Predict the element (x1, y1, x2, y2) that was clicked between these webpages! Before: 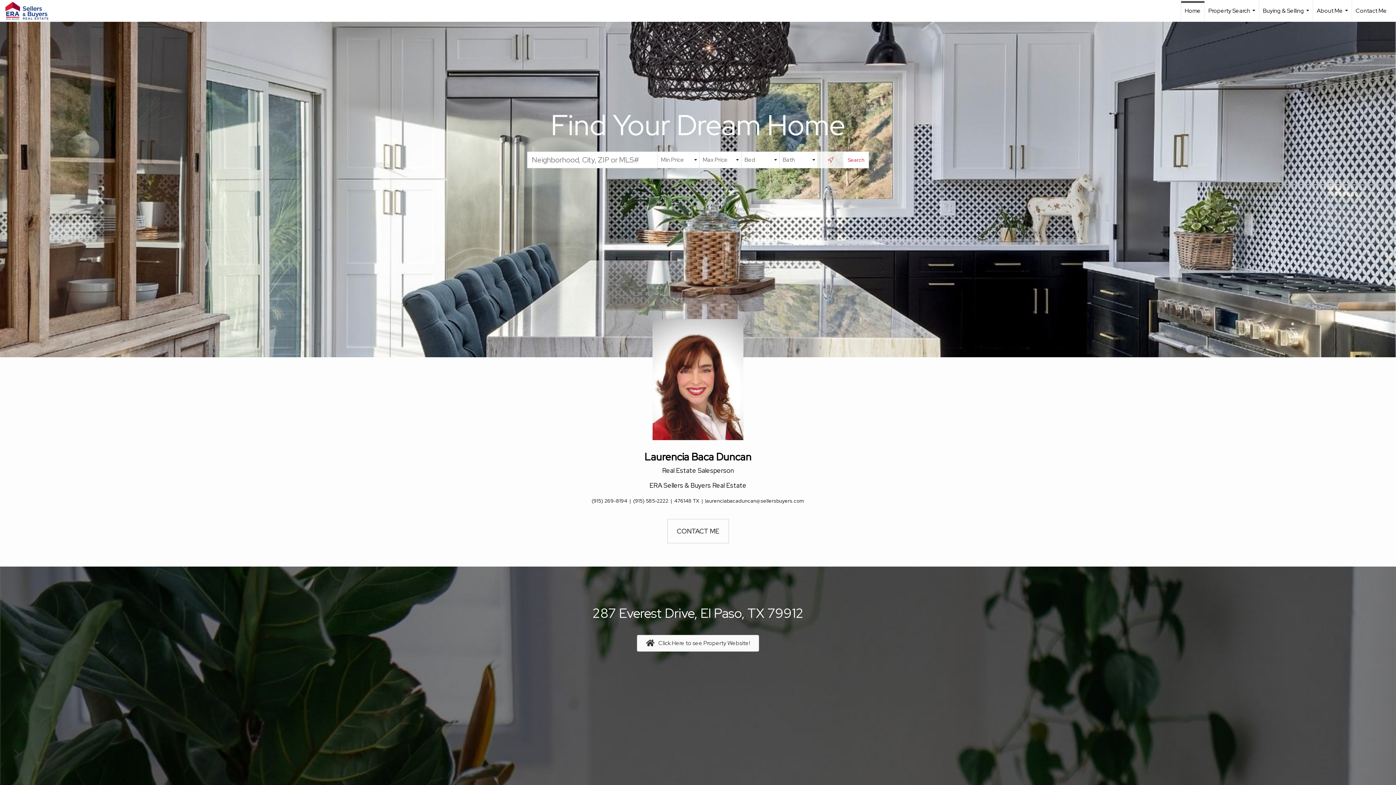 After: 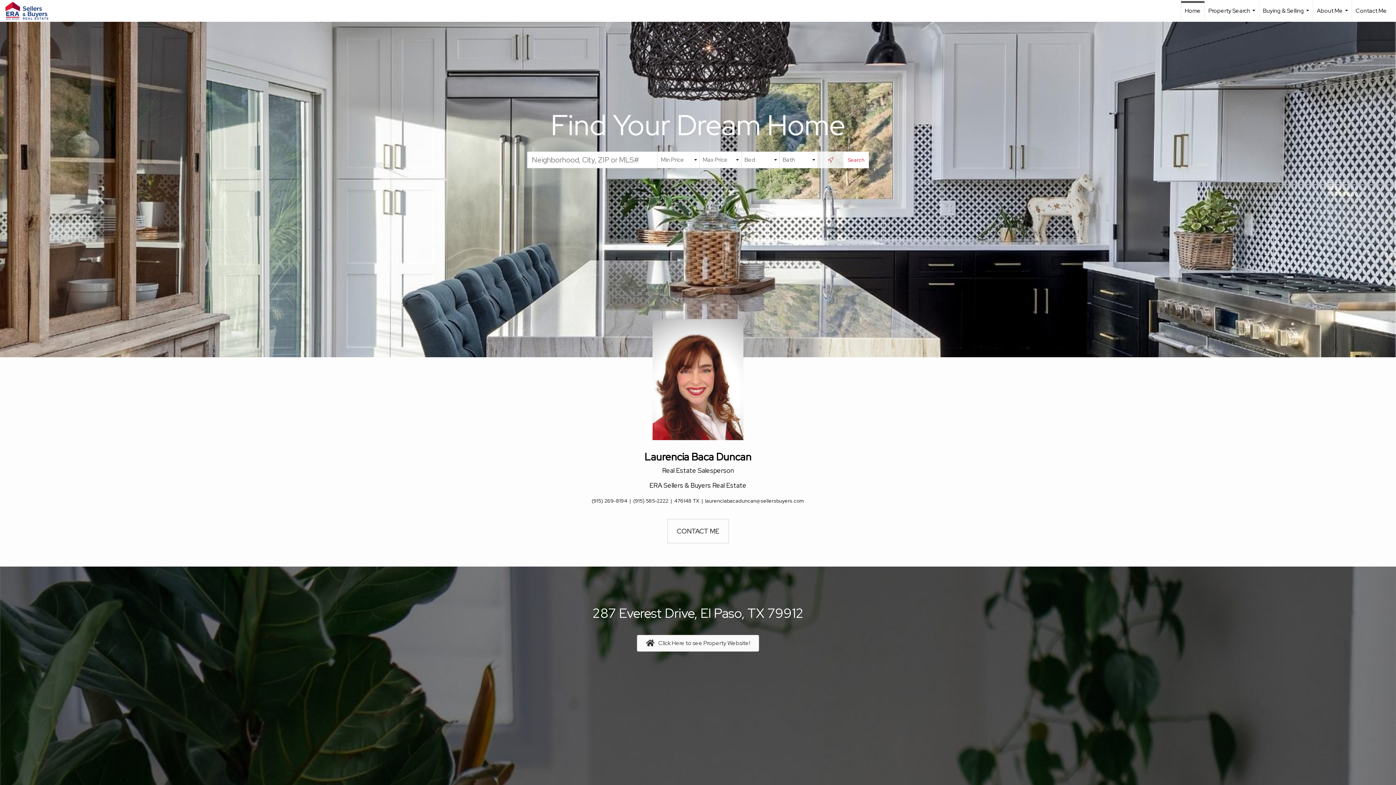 Action: bbox: (5, 0, 55, 21) label: Link to home page